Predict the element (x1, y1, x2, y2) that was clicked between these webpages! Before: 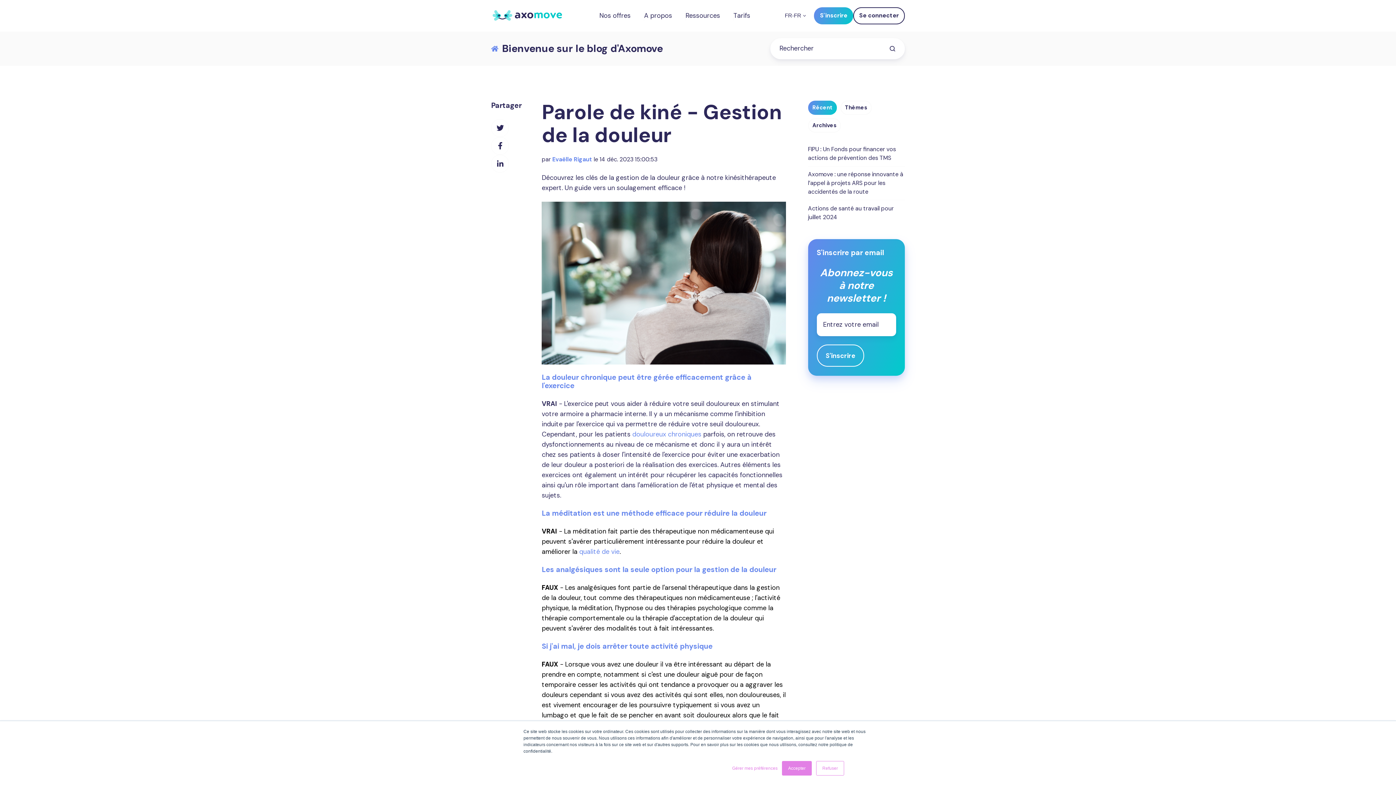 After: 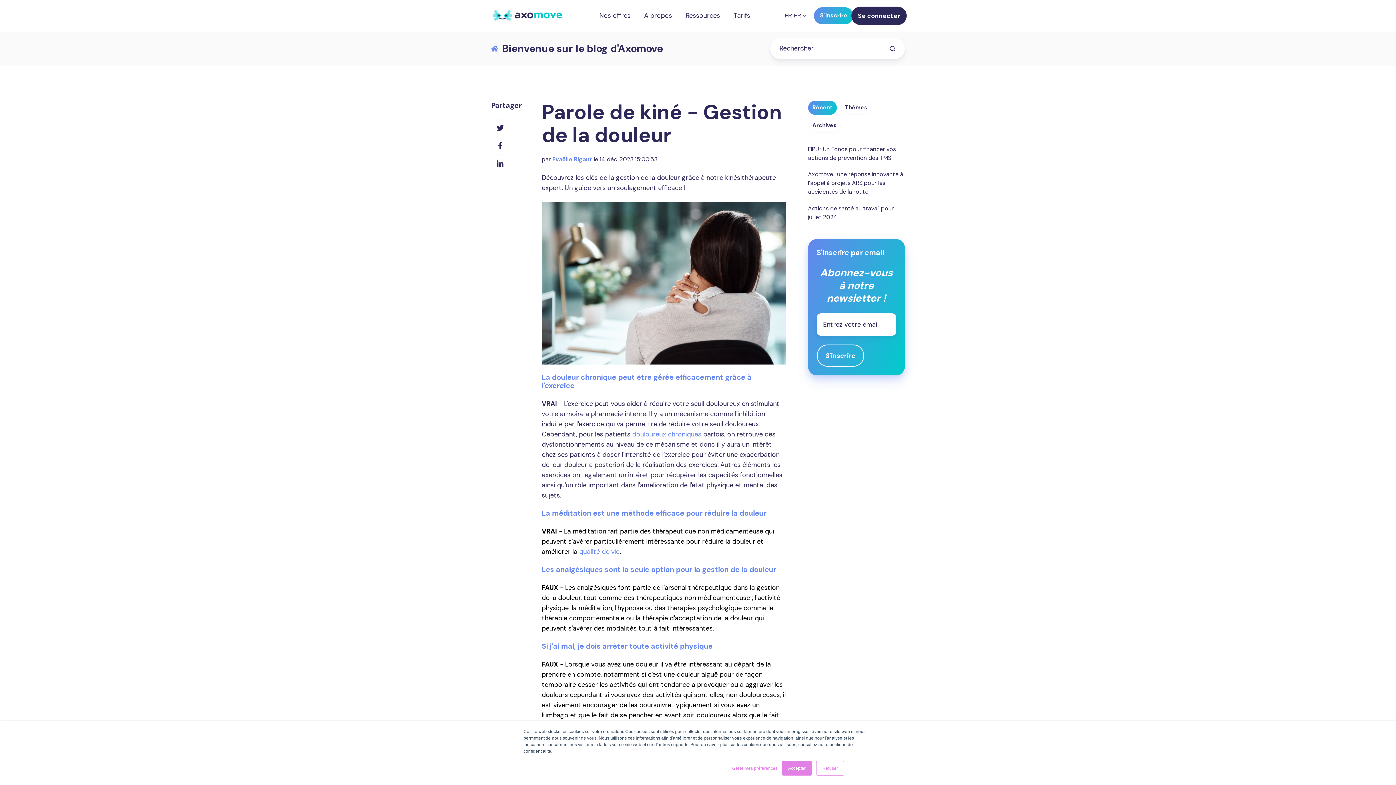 Action: bbox: (853, 7, 905, 24) label: Se connecter